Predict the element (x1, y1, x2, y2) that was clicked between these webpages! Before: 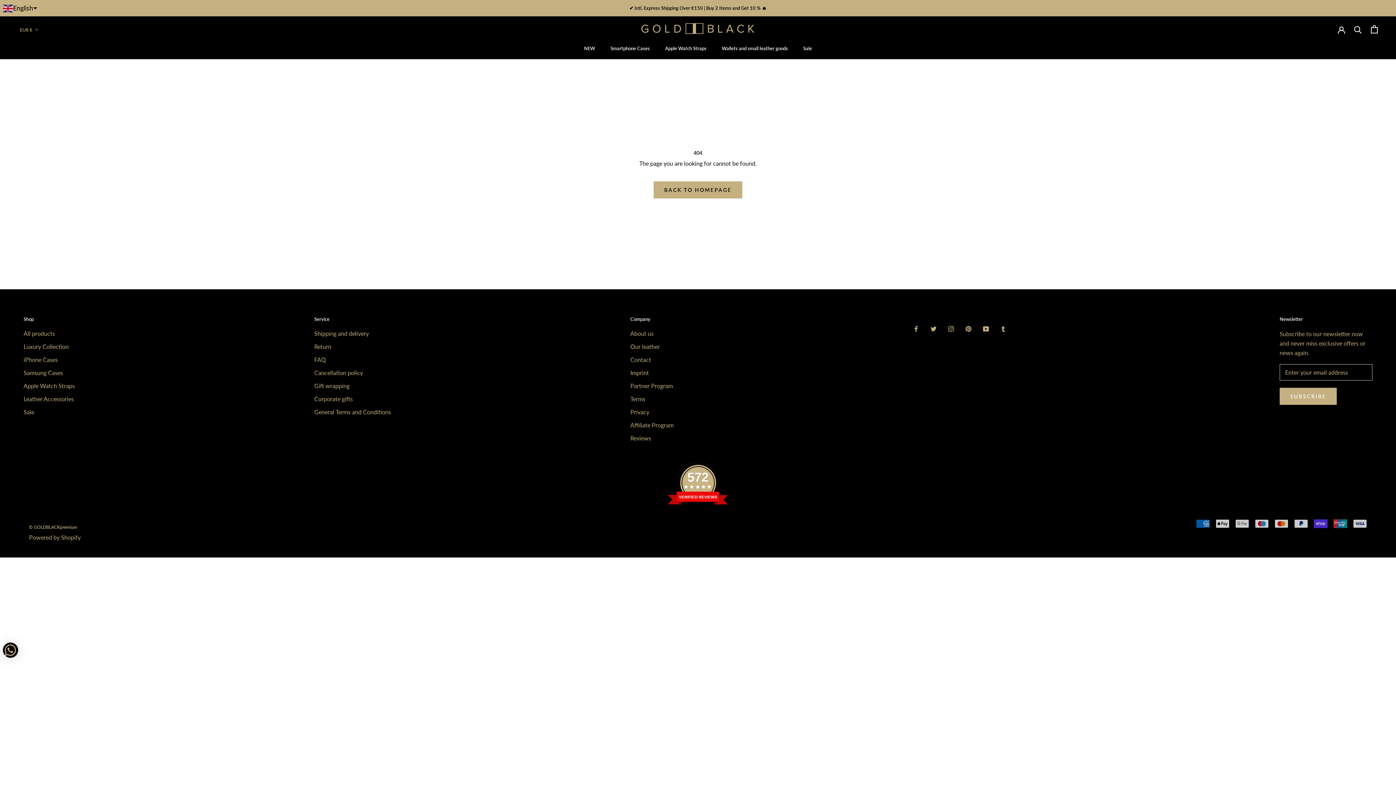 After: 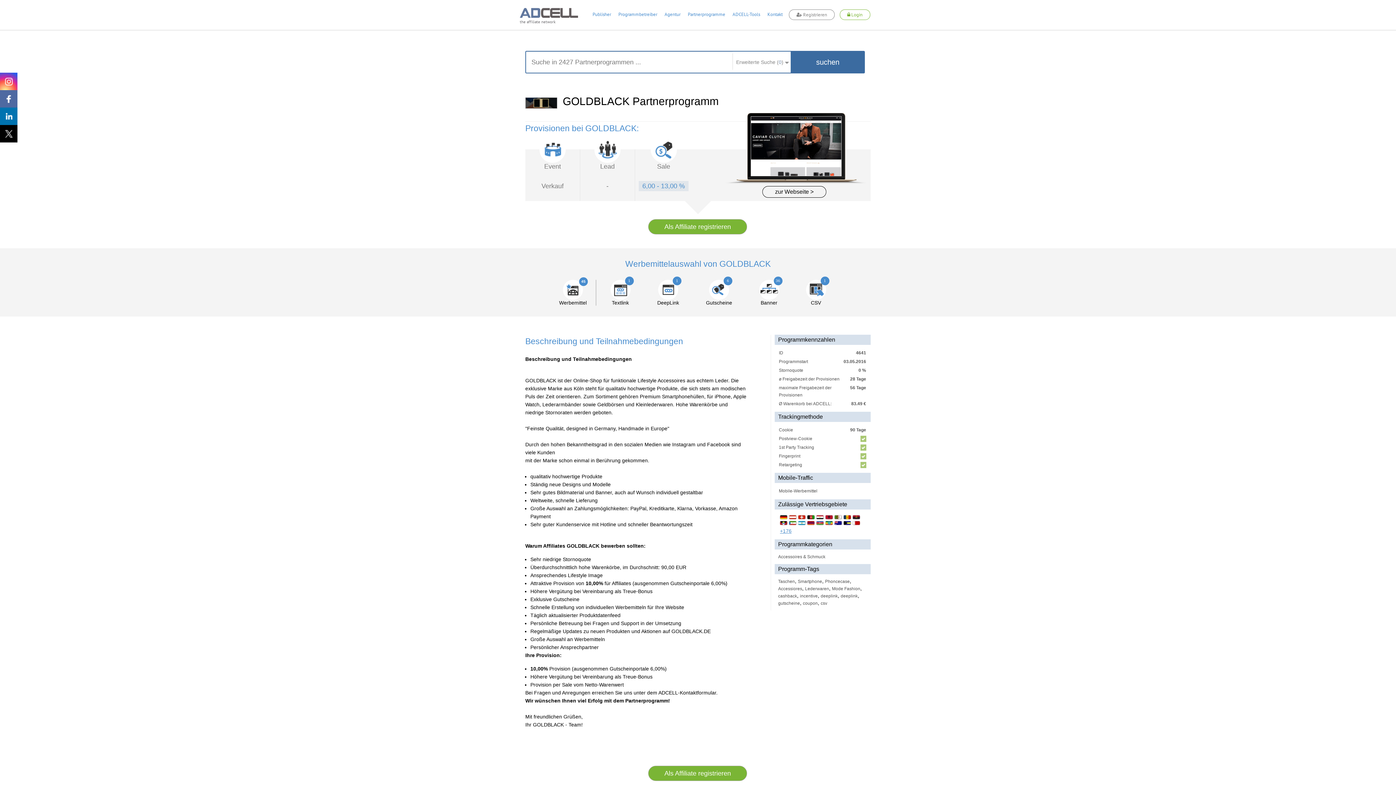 Action: bbox: (630, 381, 673, 390) label: Partner Program